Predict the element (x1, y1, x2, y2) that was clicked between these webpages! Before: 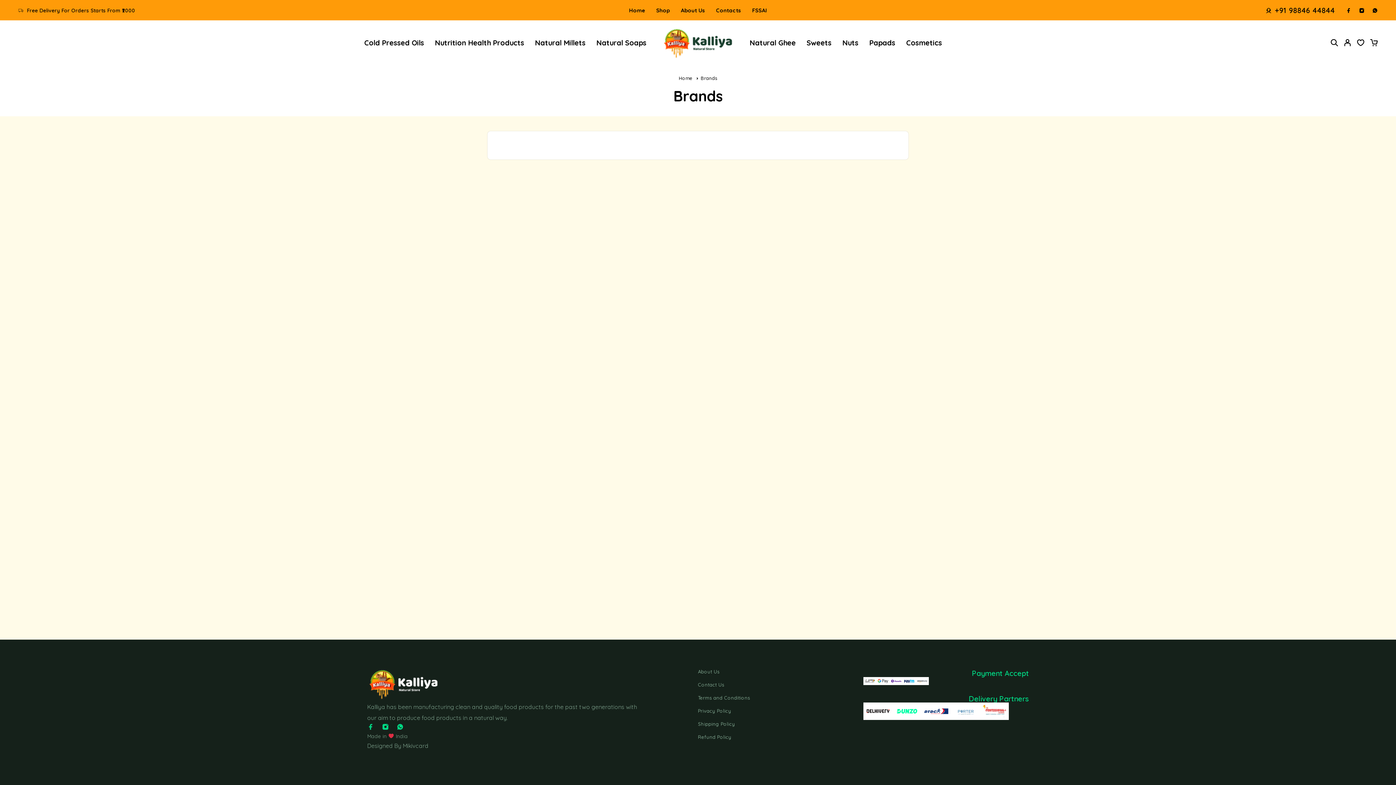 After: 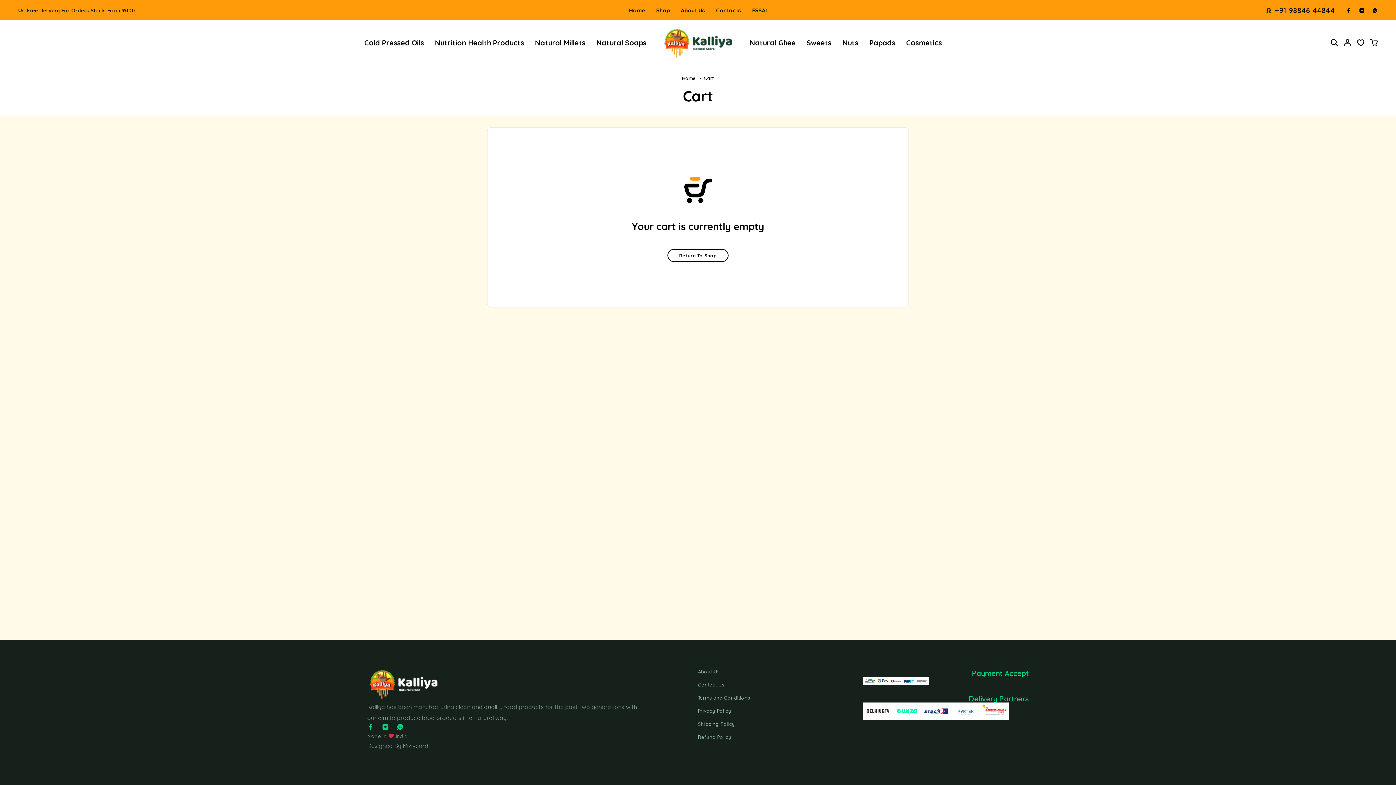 Action: label: Cart bbox: (1367, 33, 1380, 53)